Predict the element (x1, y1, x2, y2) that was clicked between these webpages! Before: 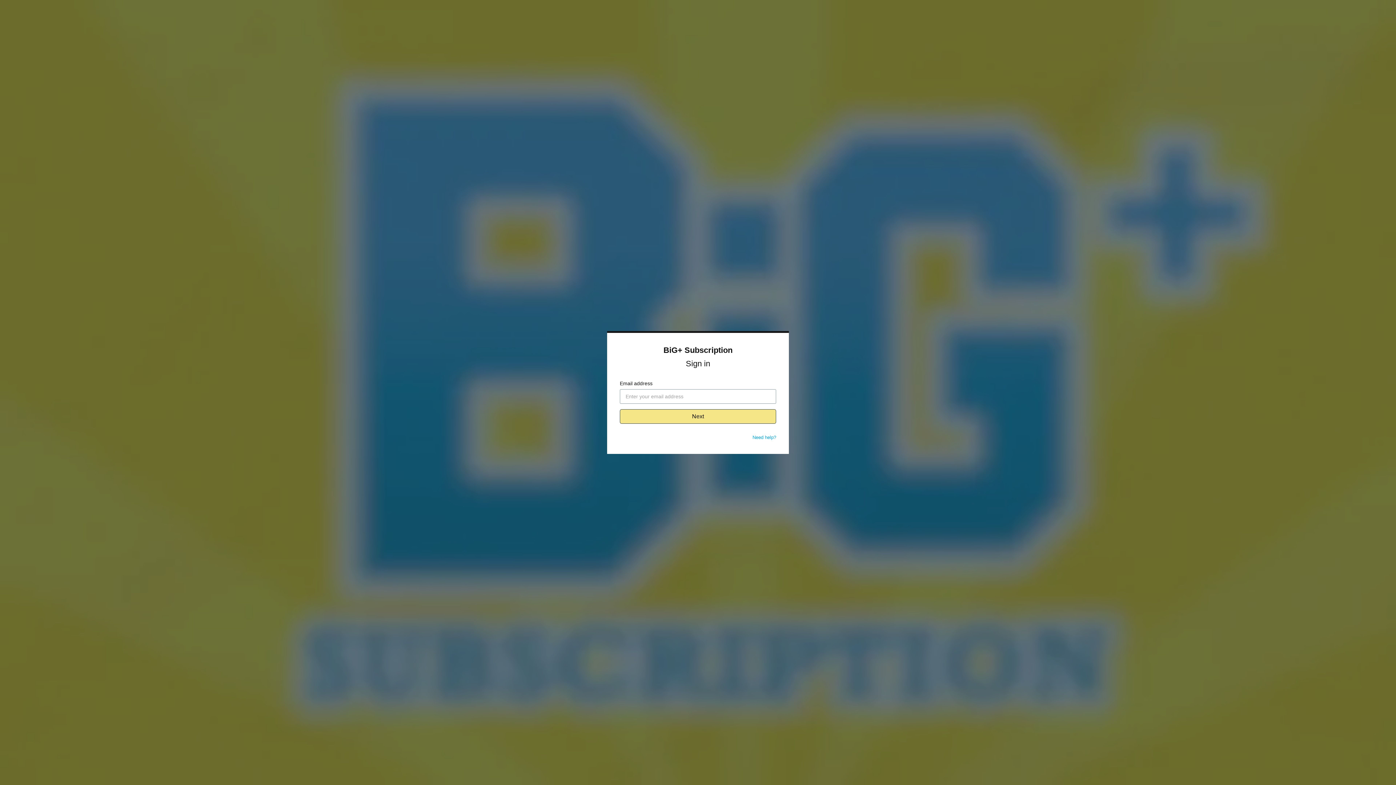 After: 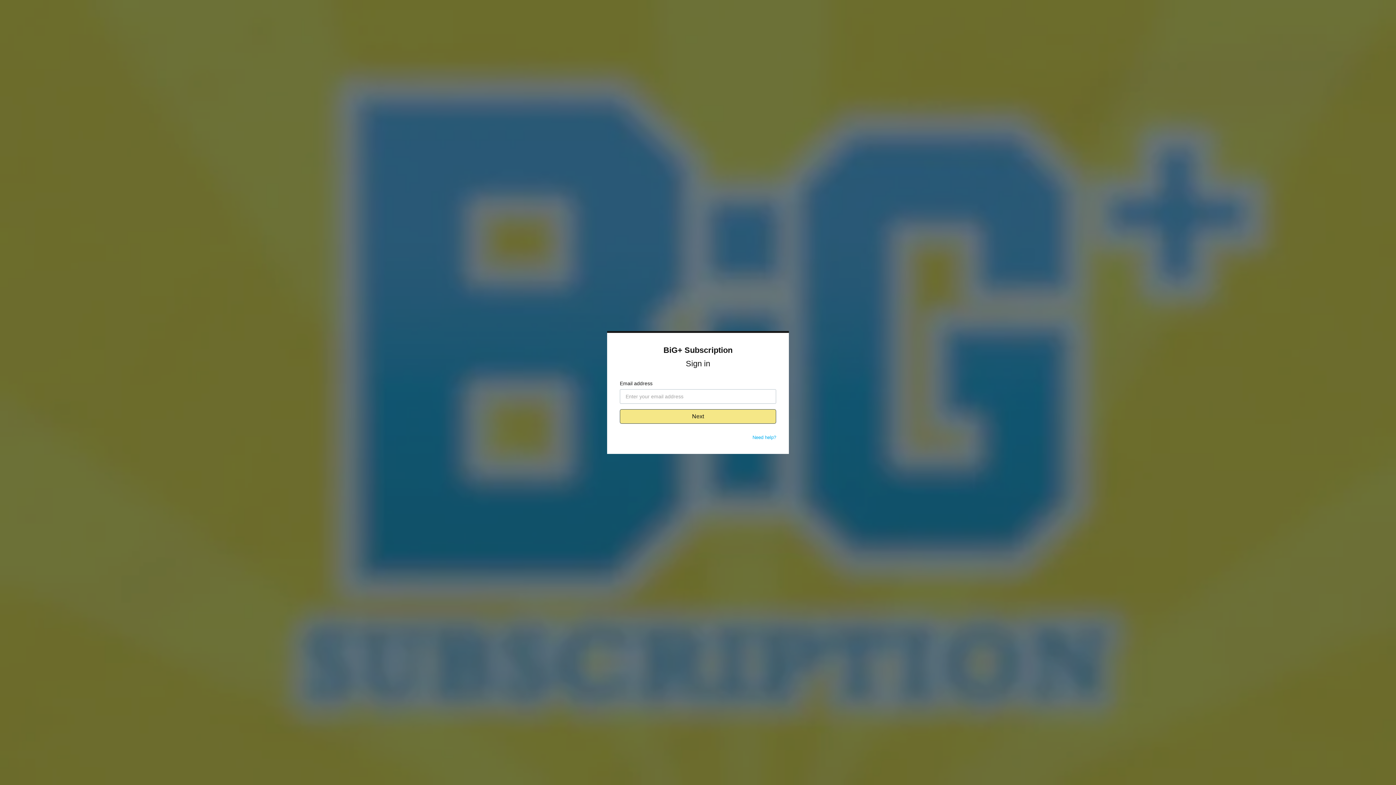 Action: label: Need help? bbox: (752, 434, 776, 440)